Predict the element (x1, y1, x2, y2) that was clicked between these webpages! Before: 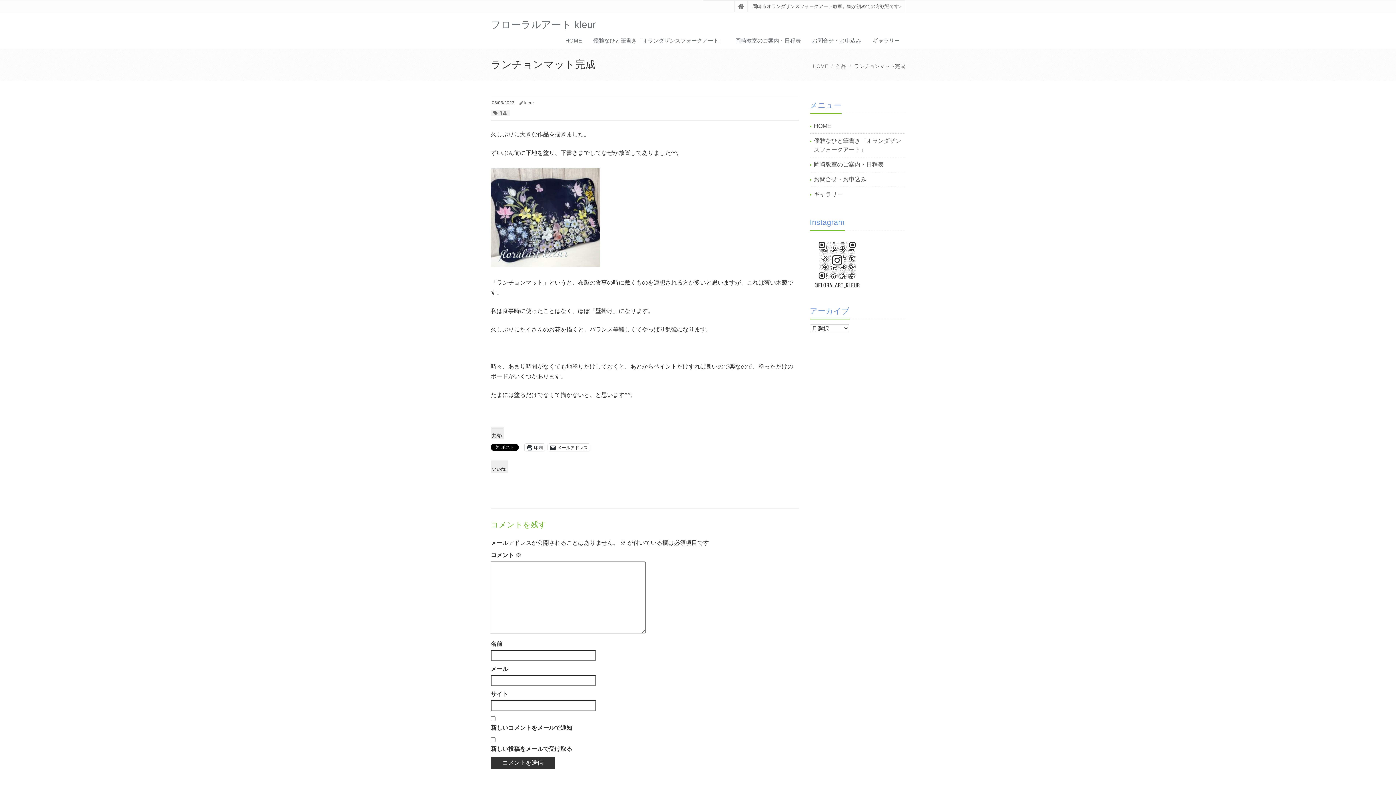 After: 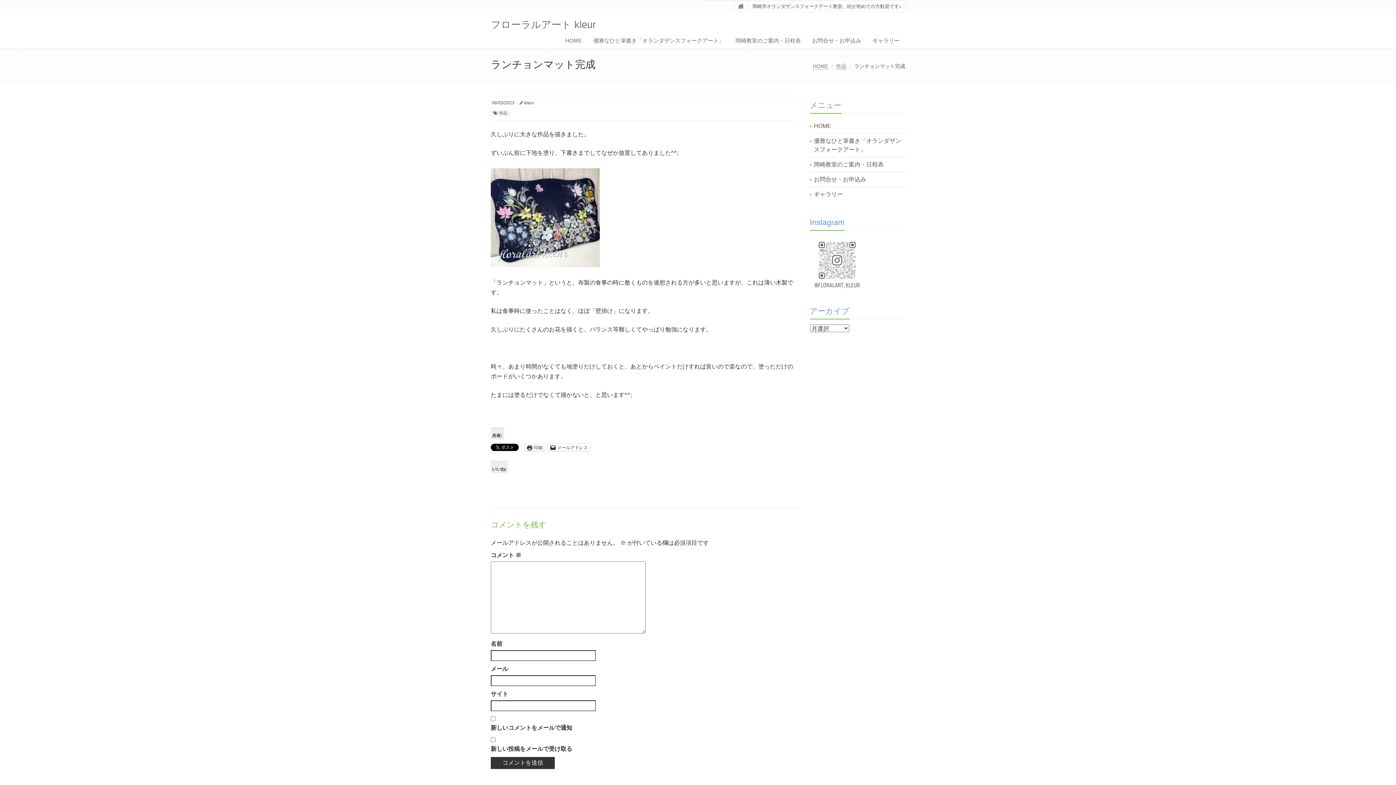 Action: bbox: (810, 259, 864, 265)